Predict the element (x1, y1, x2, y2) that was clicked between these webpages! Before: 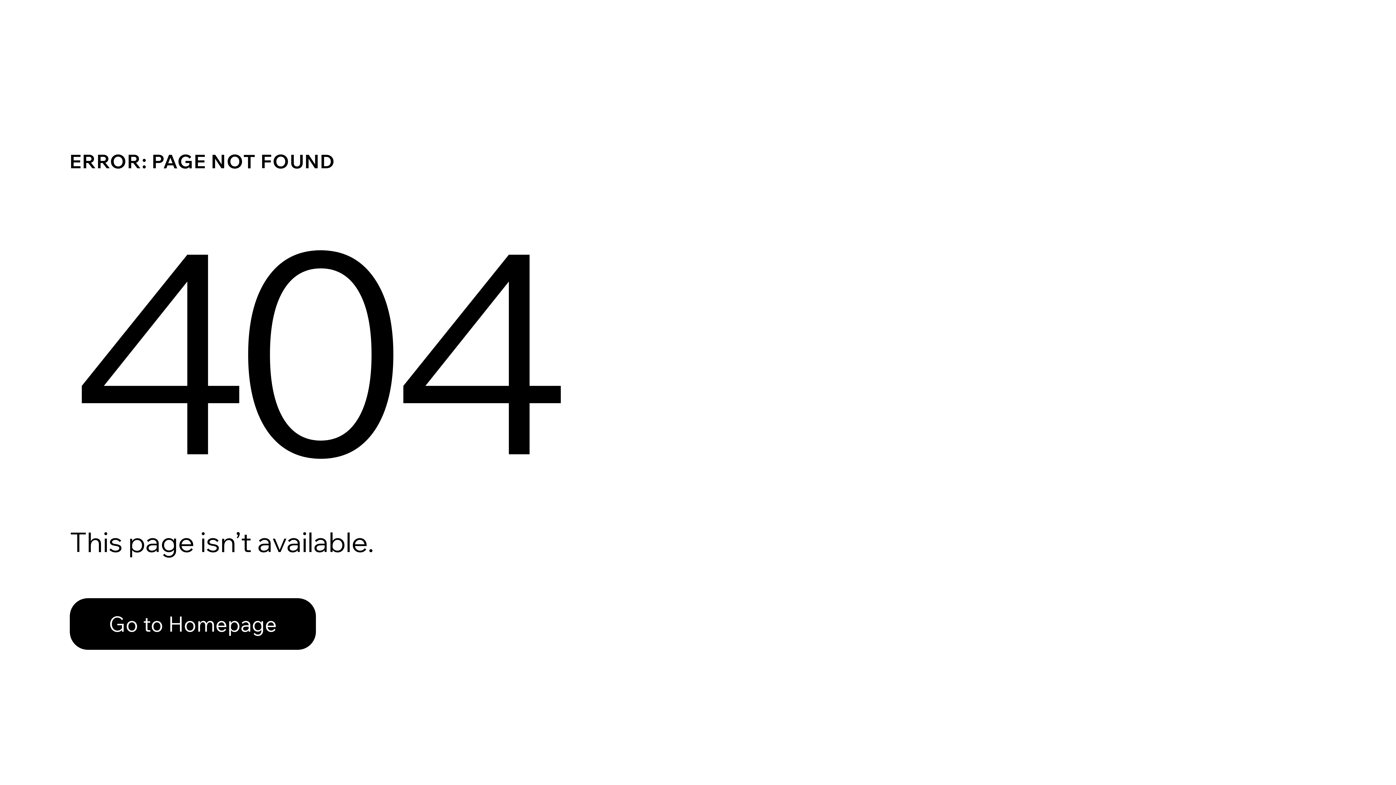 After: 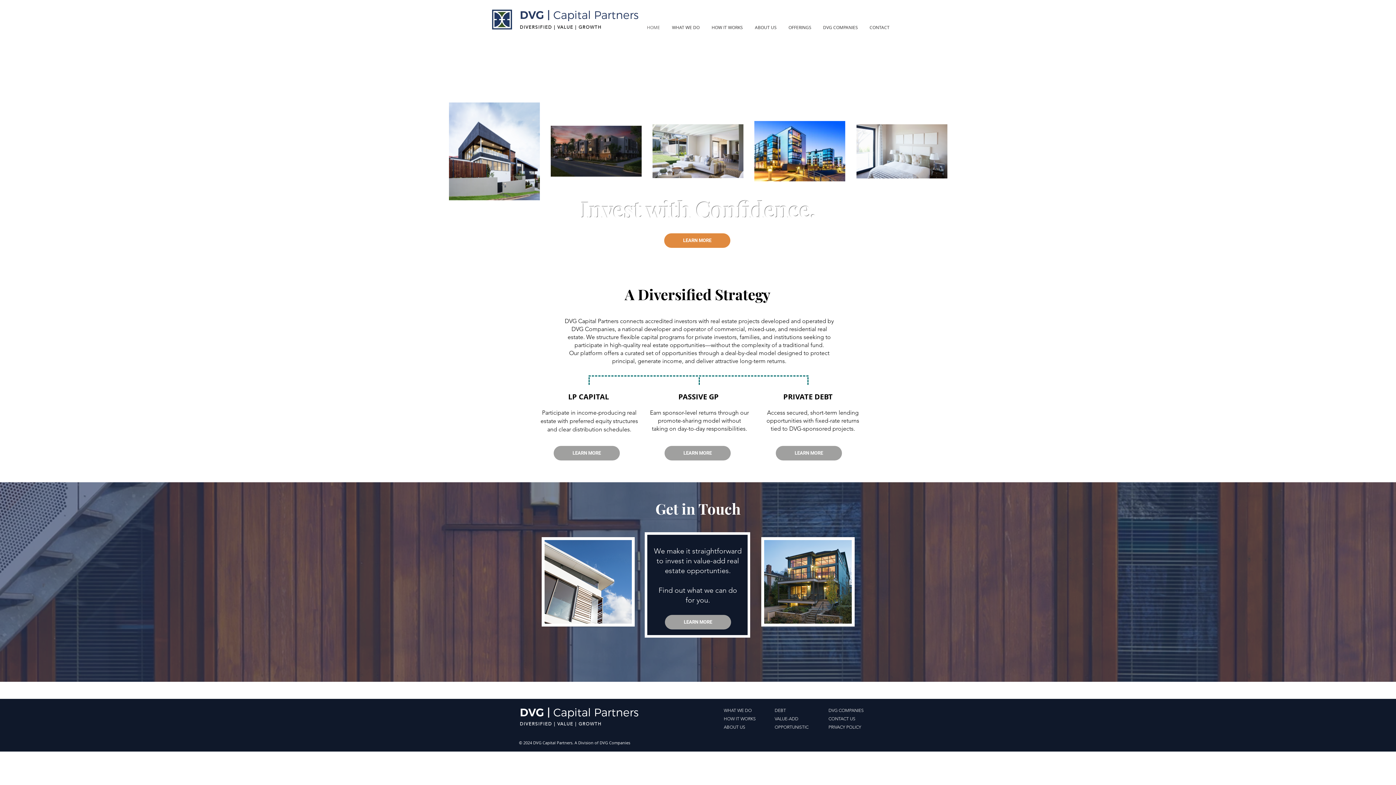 Action: label: Go to Homepage bbox: (69, 598, 316, 650)